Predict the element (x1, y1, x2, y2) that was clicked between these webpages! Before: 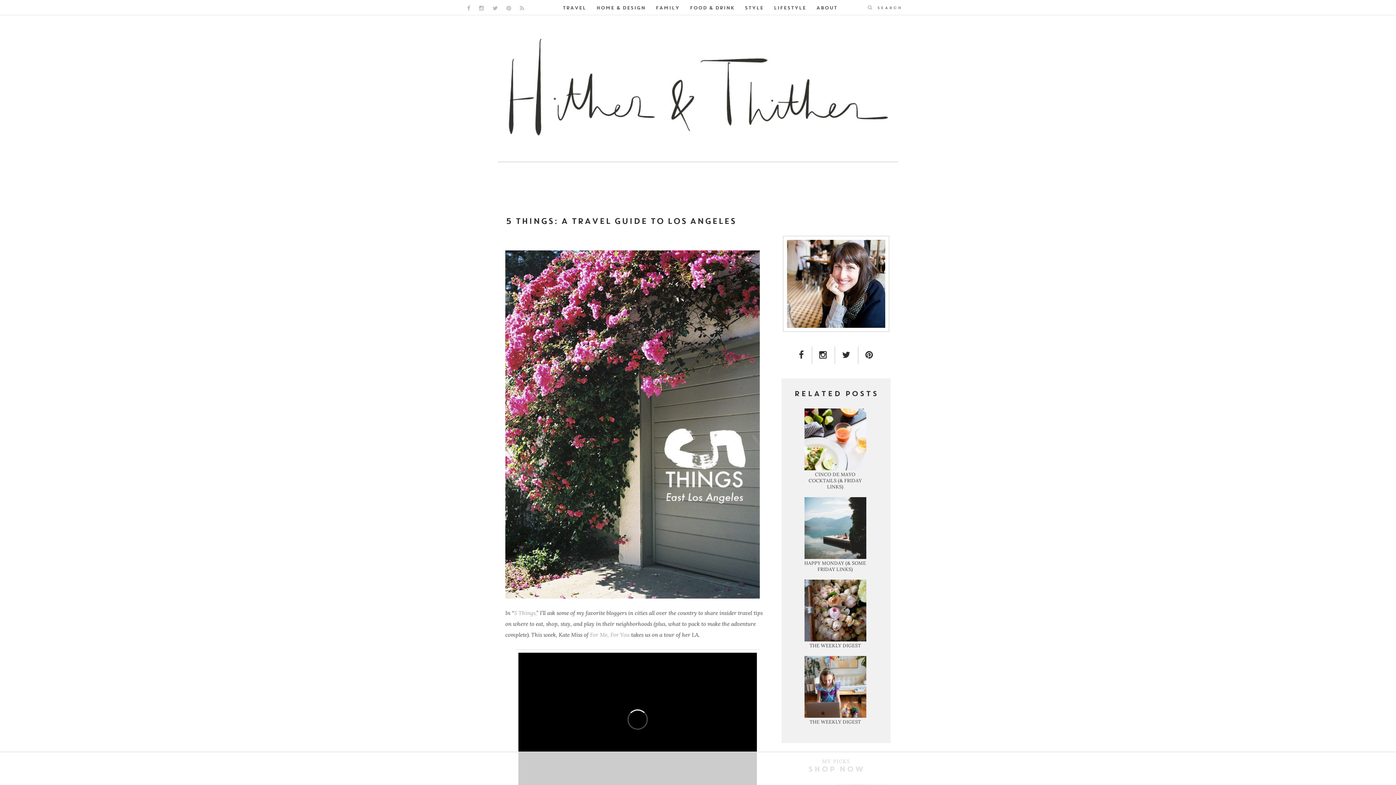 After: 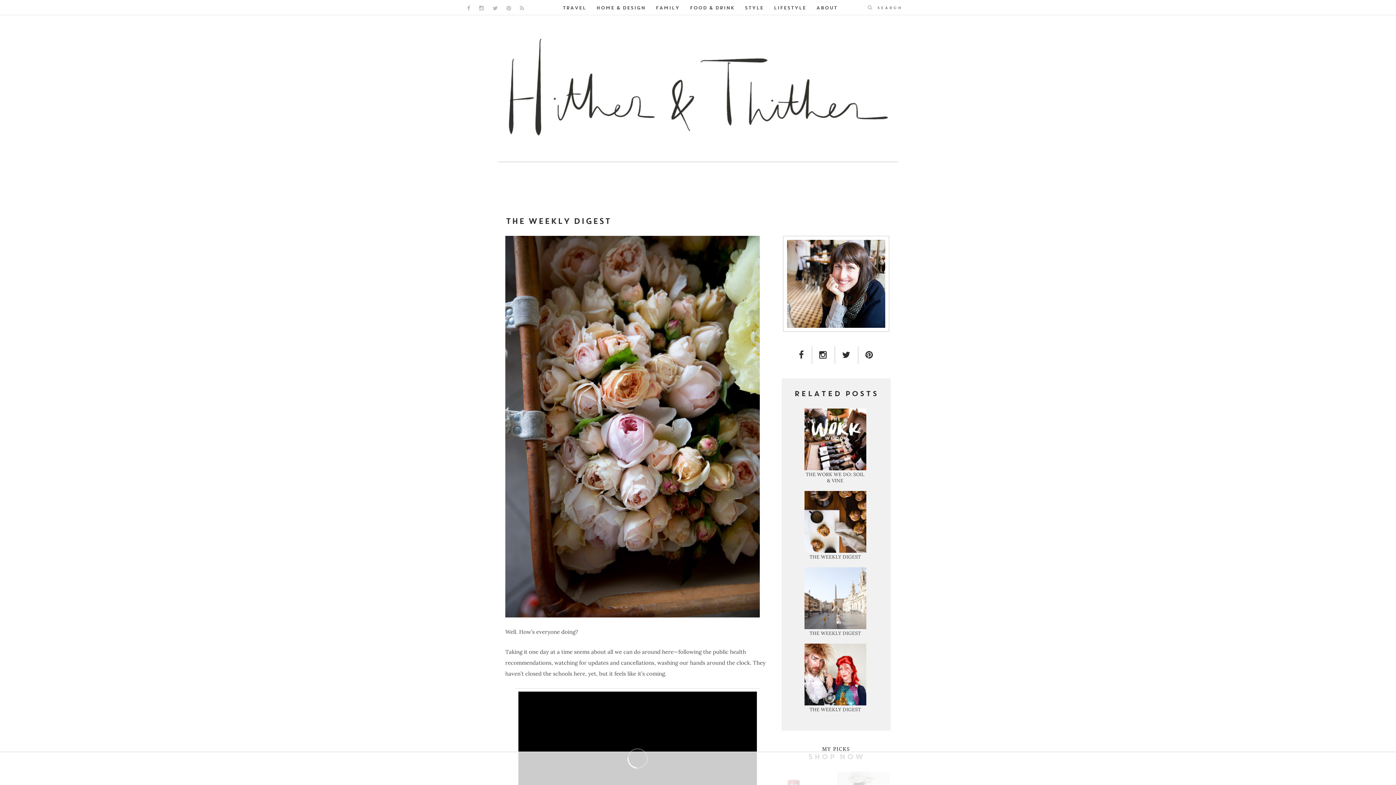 Action: label: THE WEEKLY DIGEST bbox: (804, 580, 868, 656)